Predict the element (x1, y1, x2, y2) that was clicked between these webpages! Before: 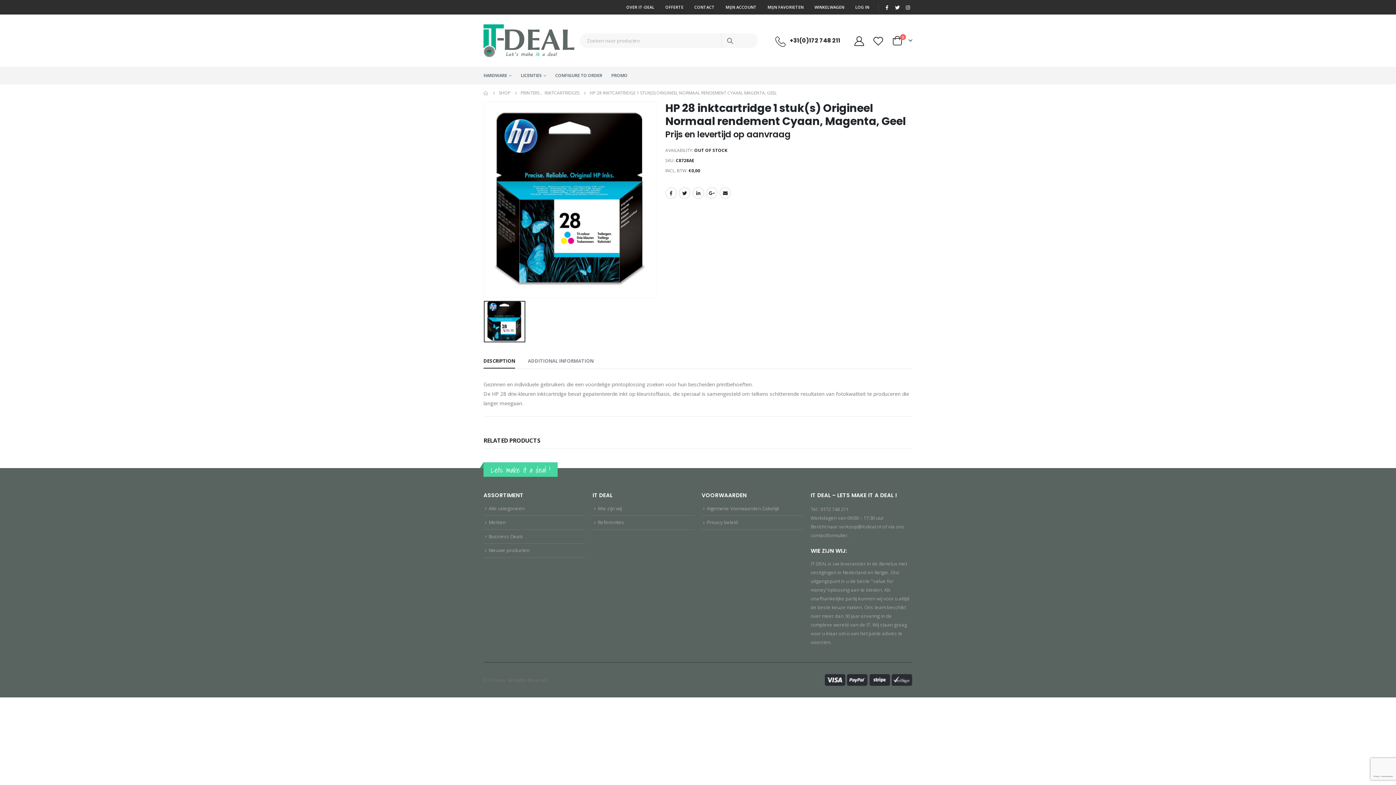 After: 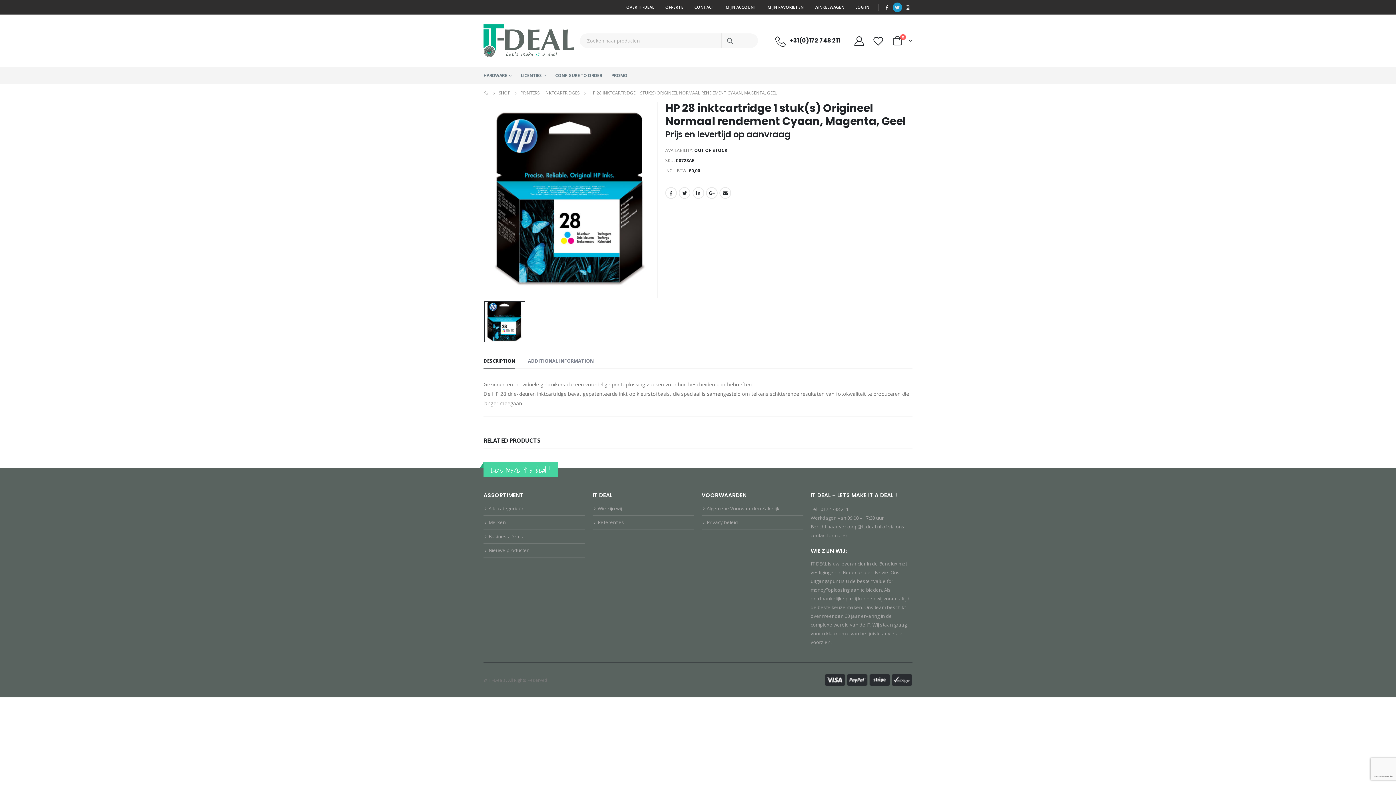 Action: bbox: (893, 2, 902, 11)